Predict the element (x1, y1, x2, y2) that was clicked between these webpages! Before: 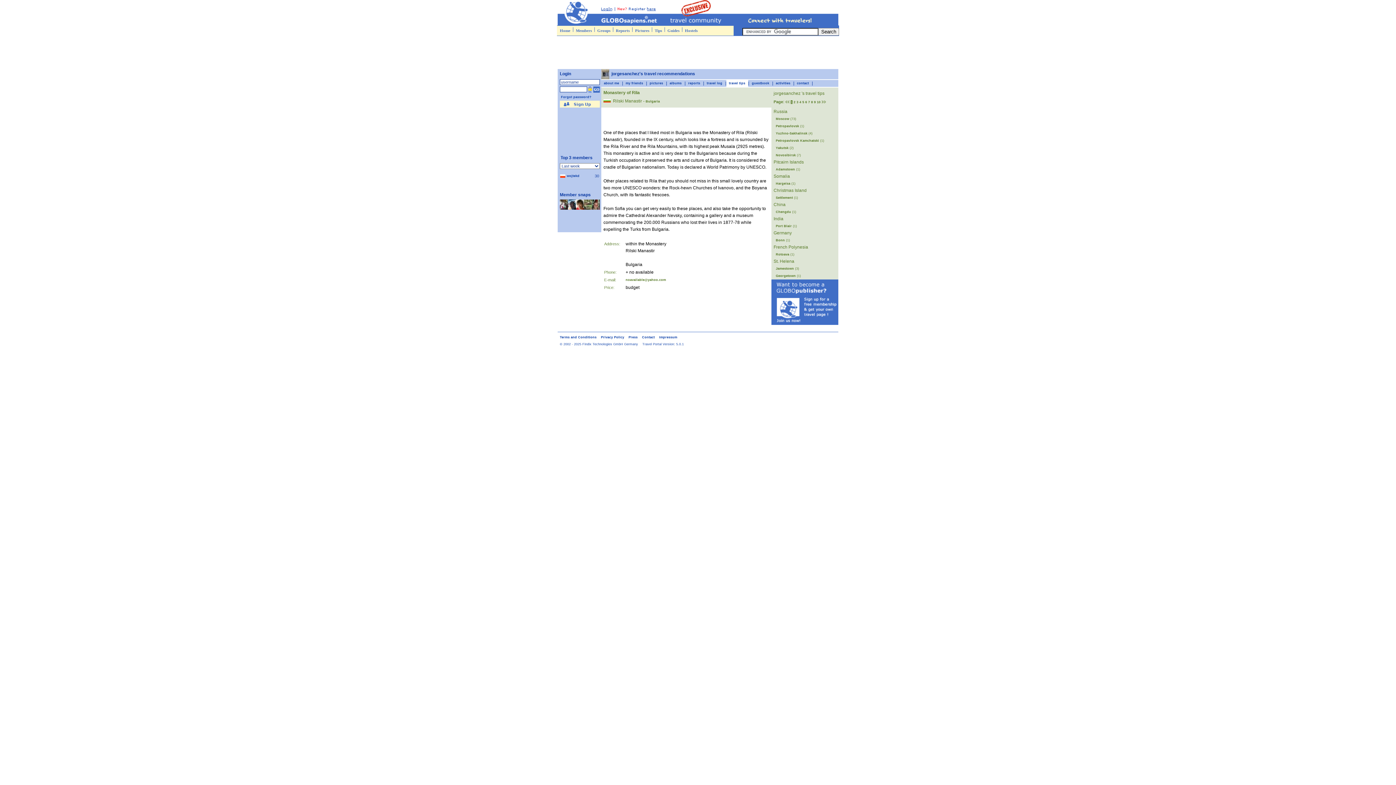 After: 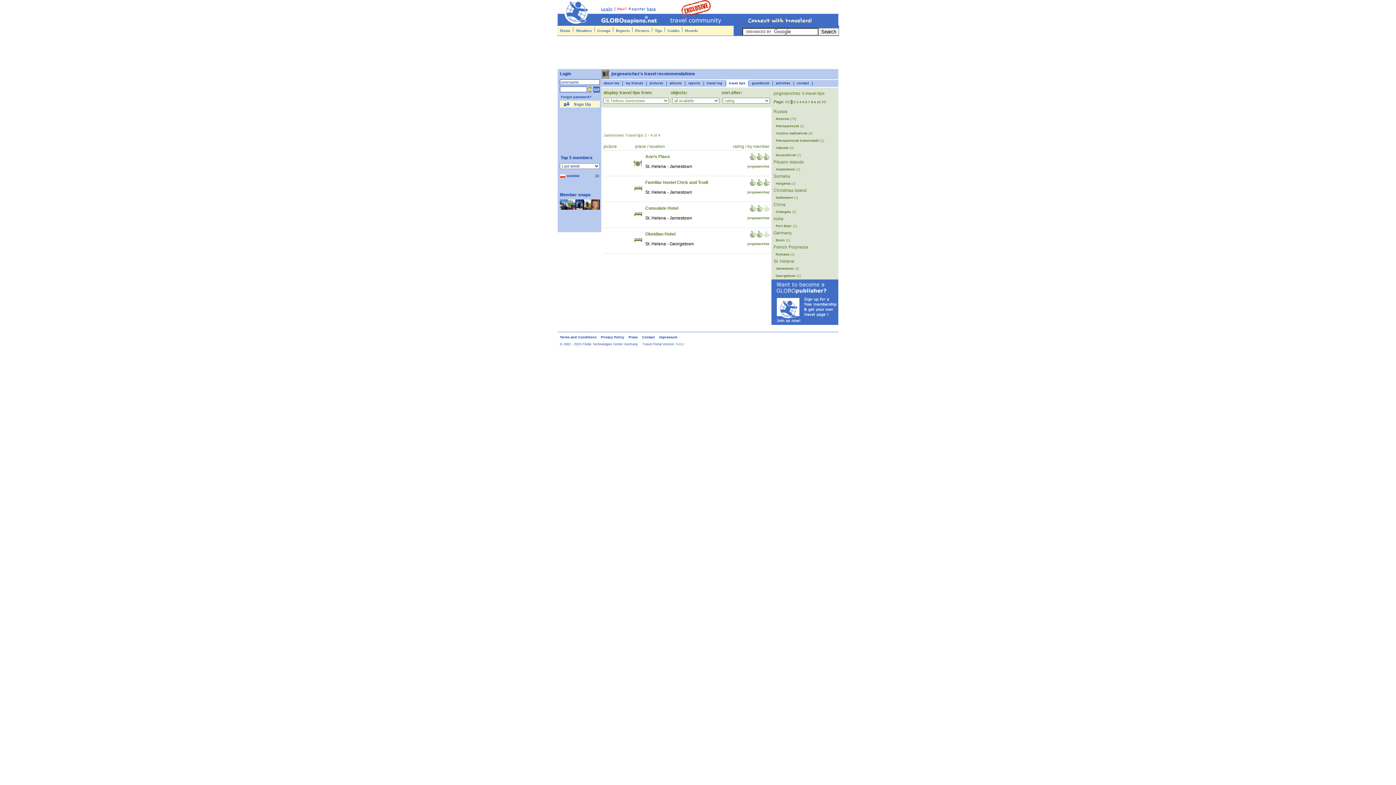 Action: label: Jamestown (3) bbox: (776, 266, 799, 270)